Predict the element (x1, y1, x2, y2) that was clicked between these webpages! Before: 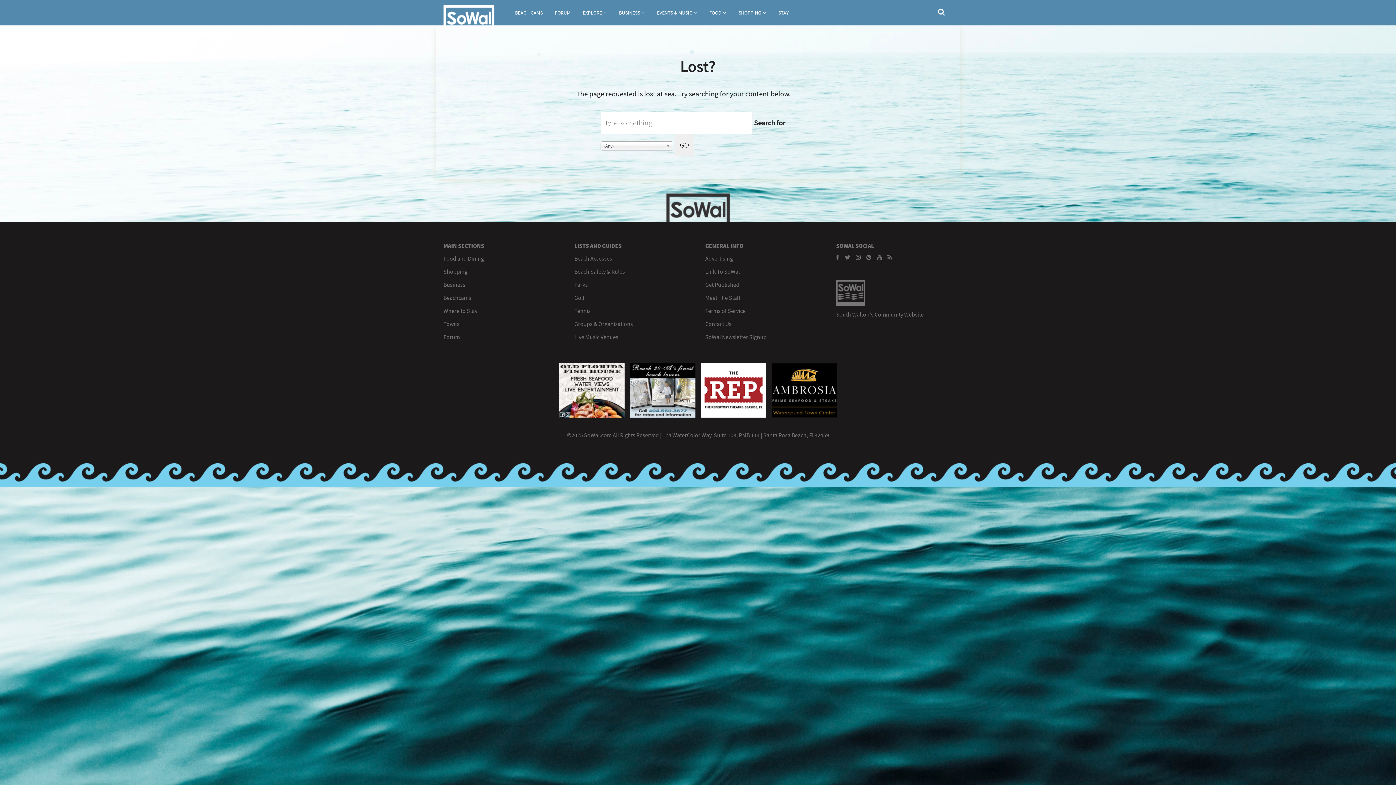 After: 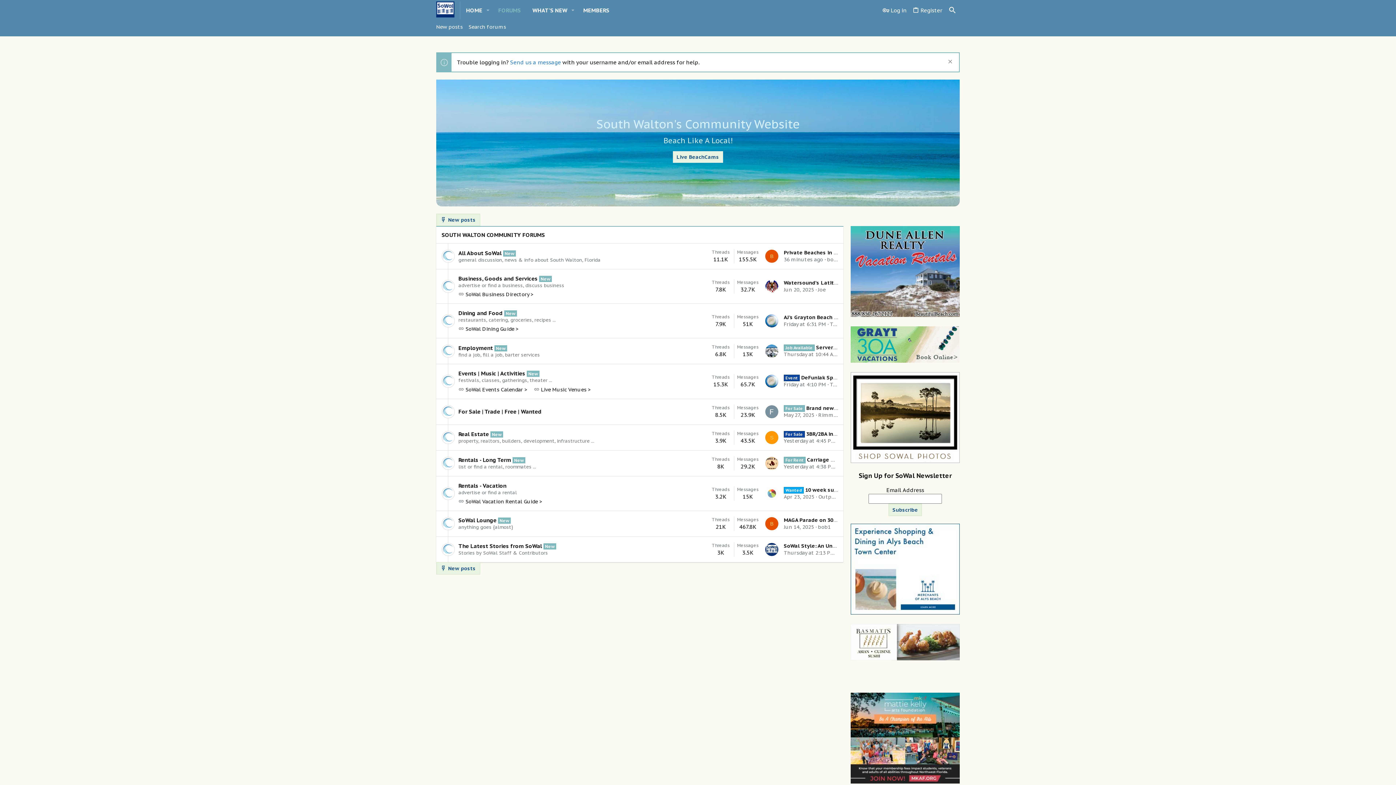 Action: label: FORUM bbox: (548, 0, 576, 25)